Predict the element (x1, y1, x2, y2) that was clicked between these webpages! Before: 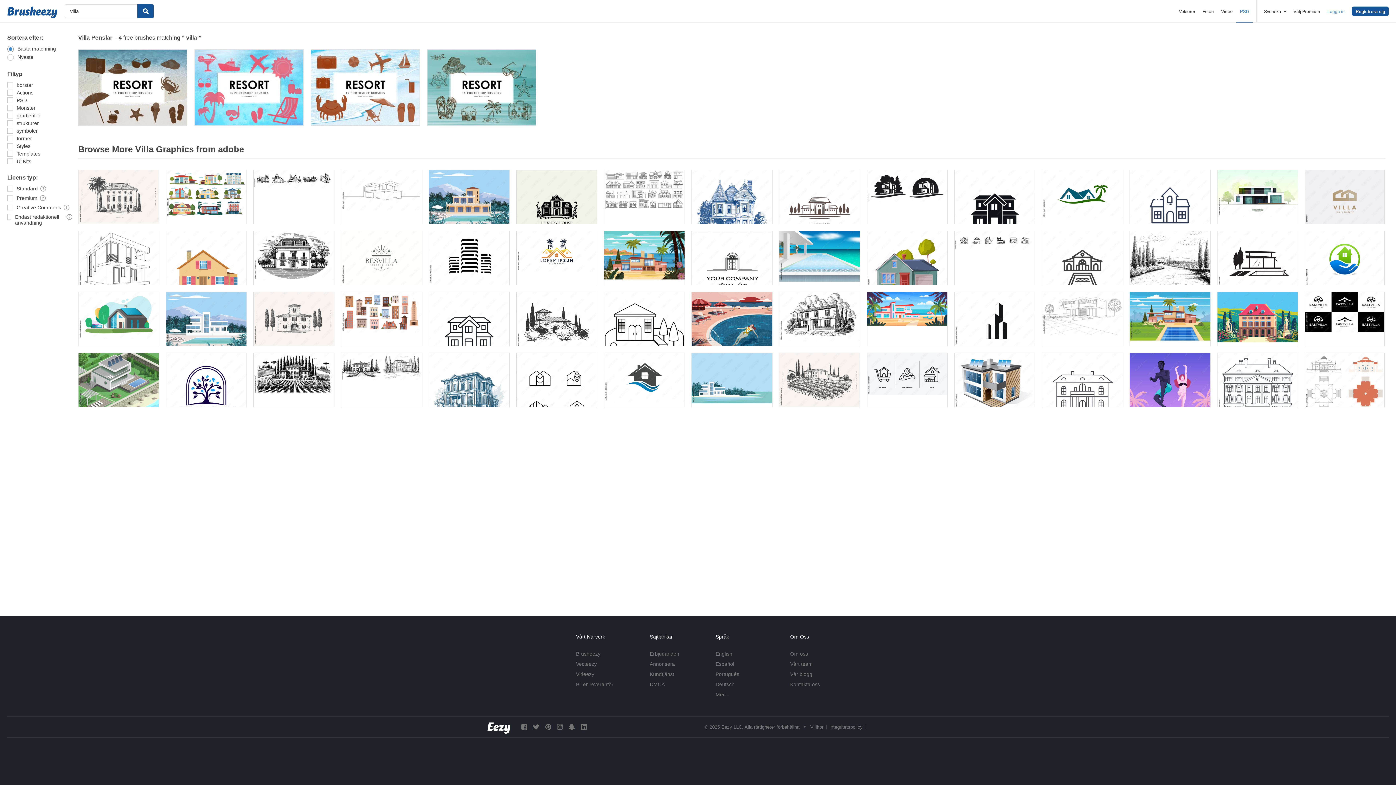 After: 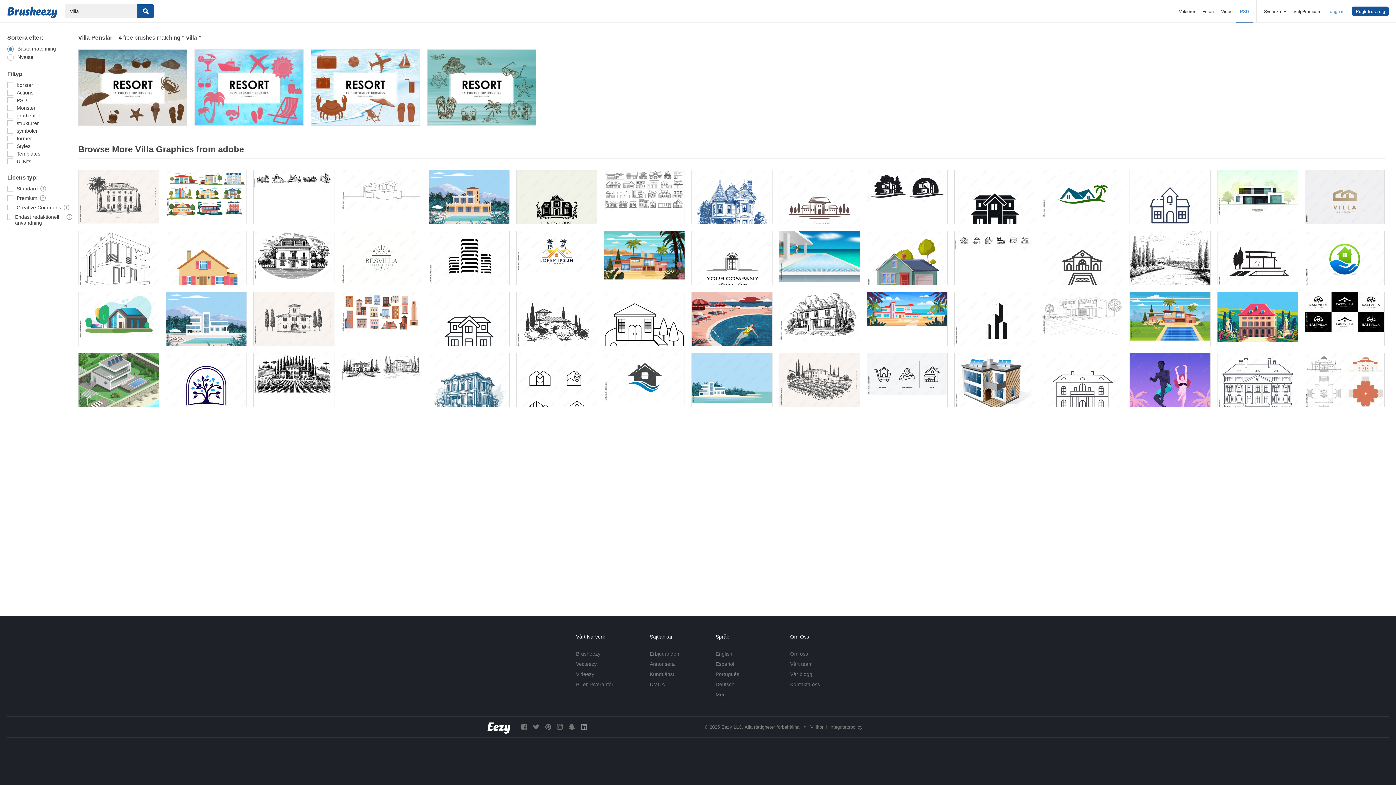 Action: bbox: (581, 723, 586, 730)